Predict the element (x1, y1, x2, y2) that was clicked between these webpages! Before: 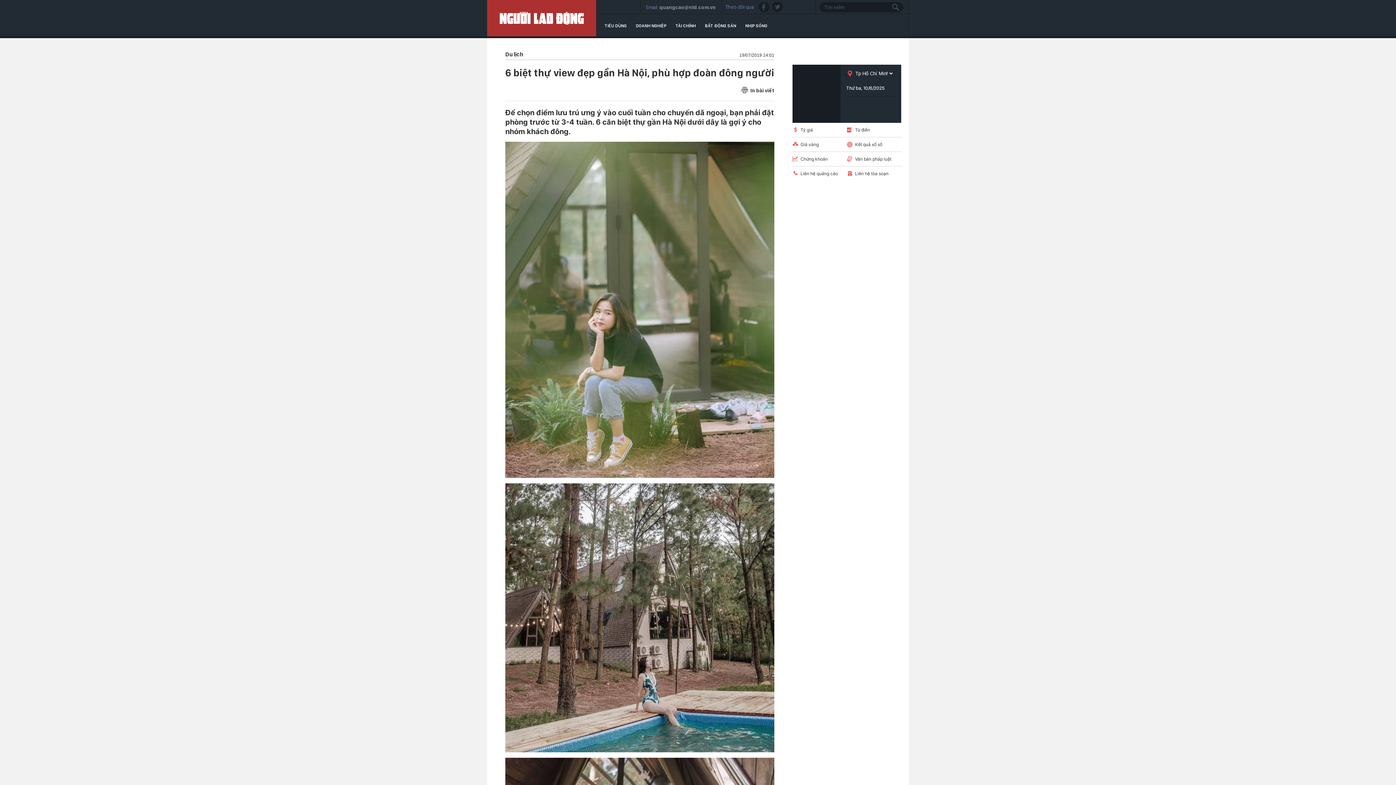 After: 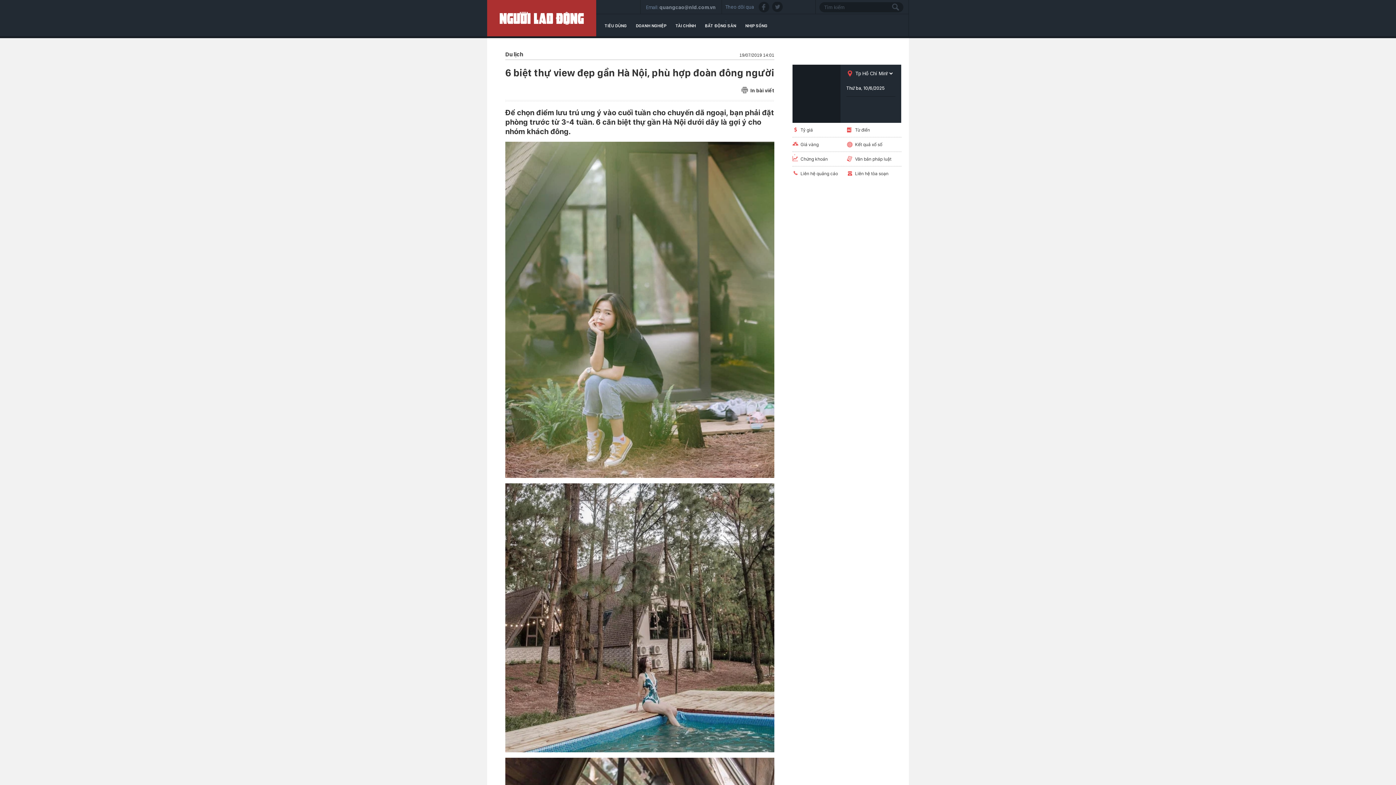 Action: bbox: (855, 156, 891, 161) label: Văn bản pháp luật